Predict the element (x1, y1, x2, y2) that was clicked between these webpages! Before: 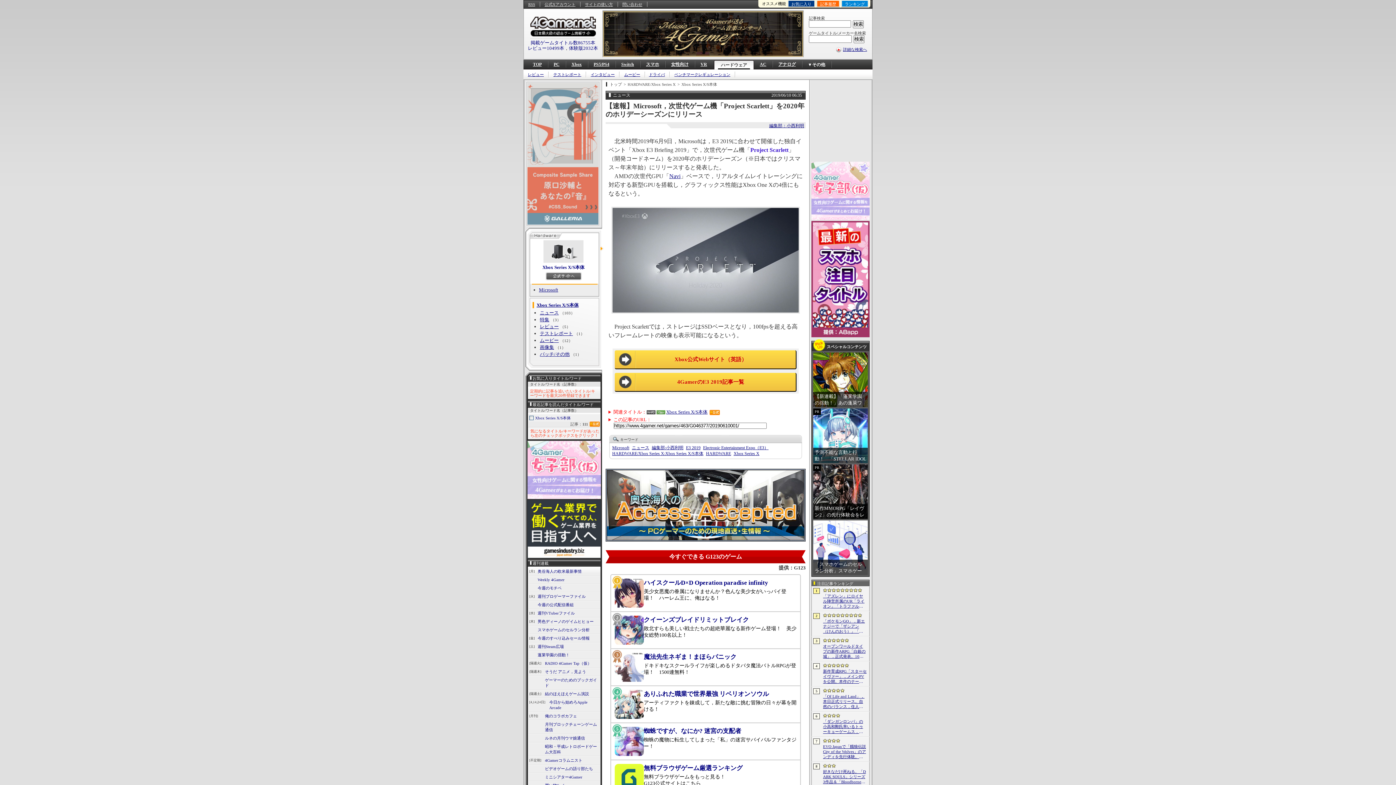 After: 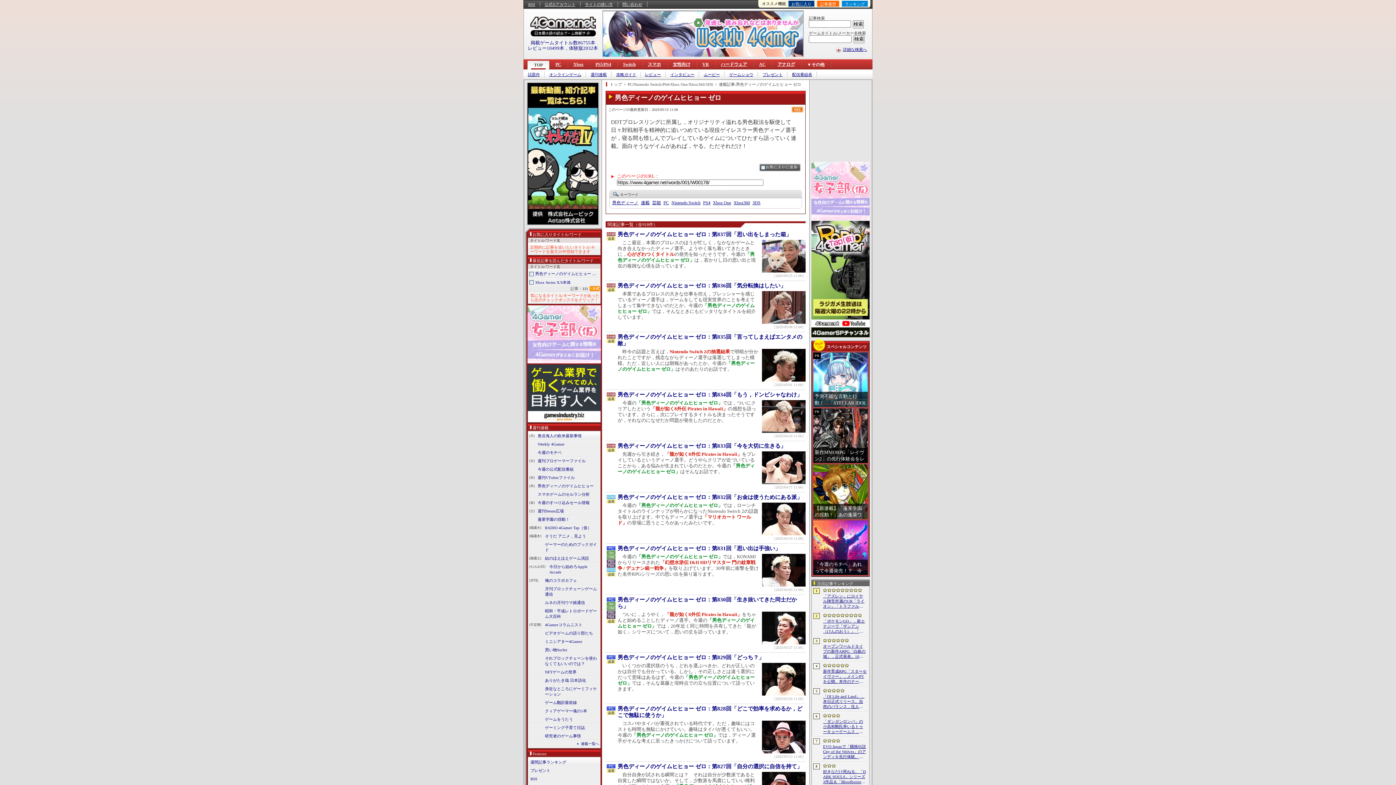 Action: bbox: (536, 619, 593, 624) label: 男色ディーノのゲイムヒヒョー